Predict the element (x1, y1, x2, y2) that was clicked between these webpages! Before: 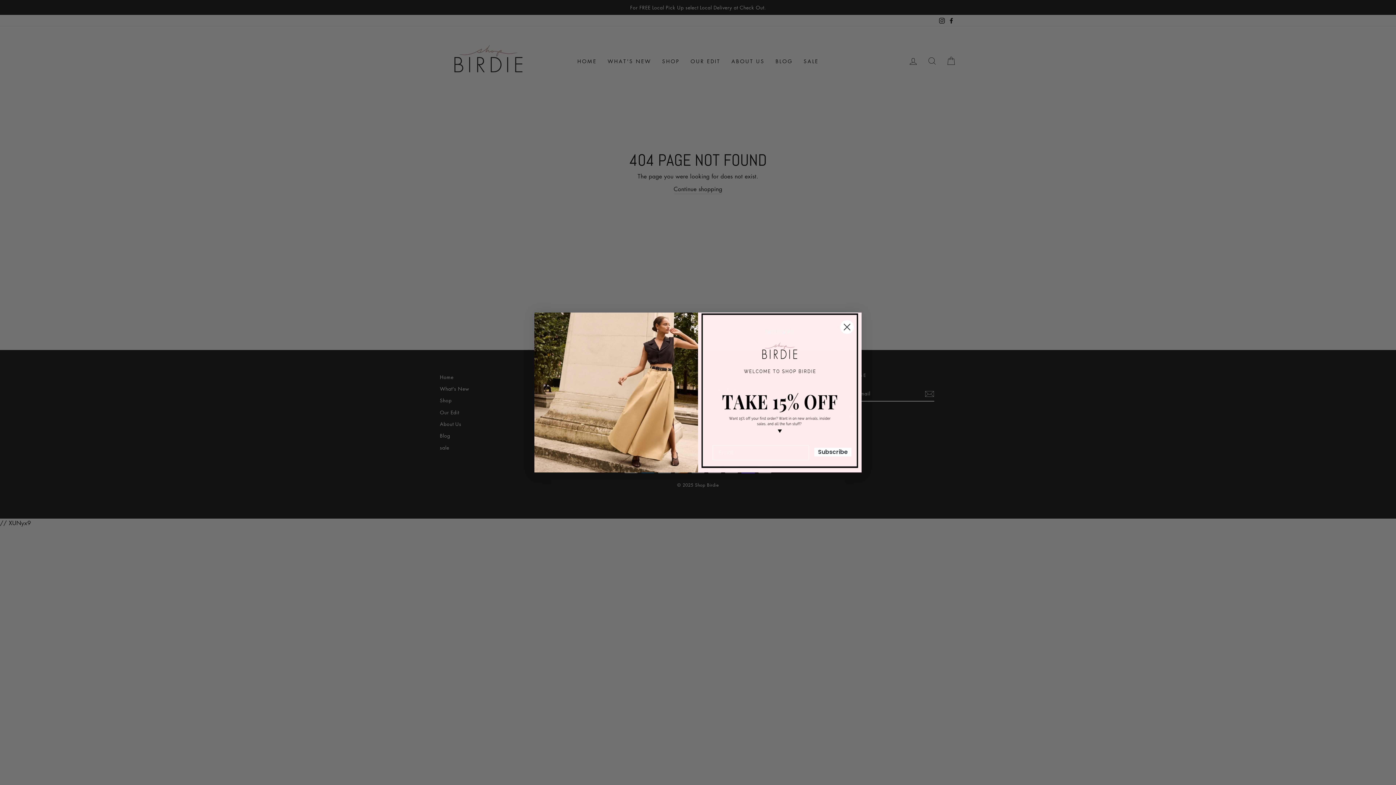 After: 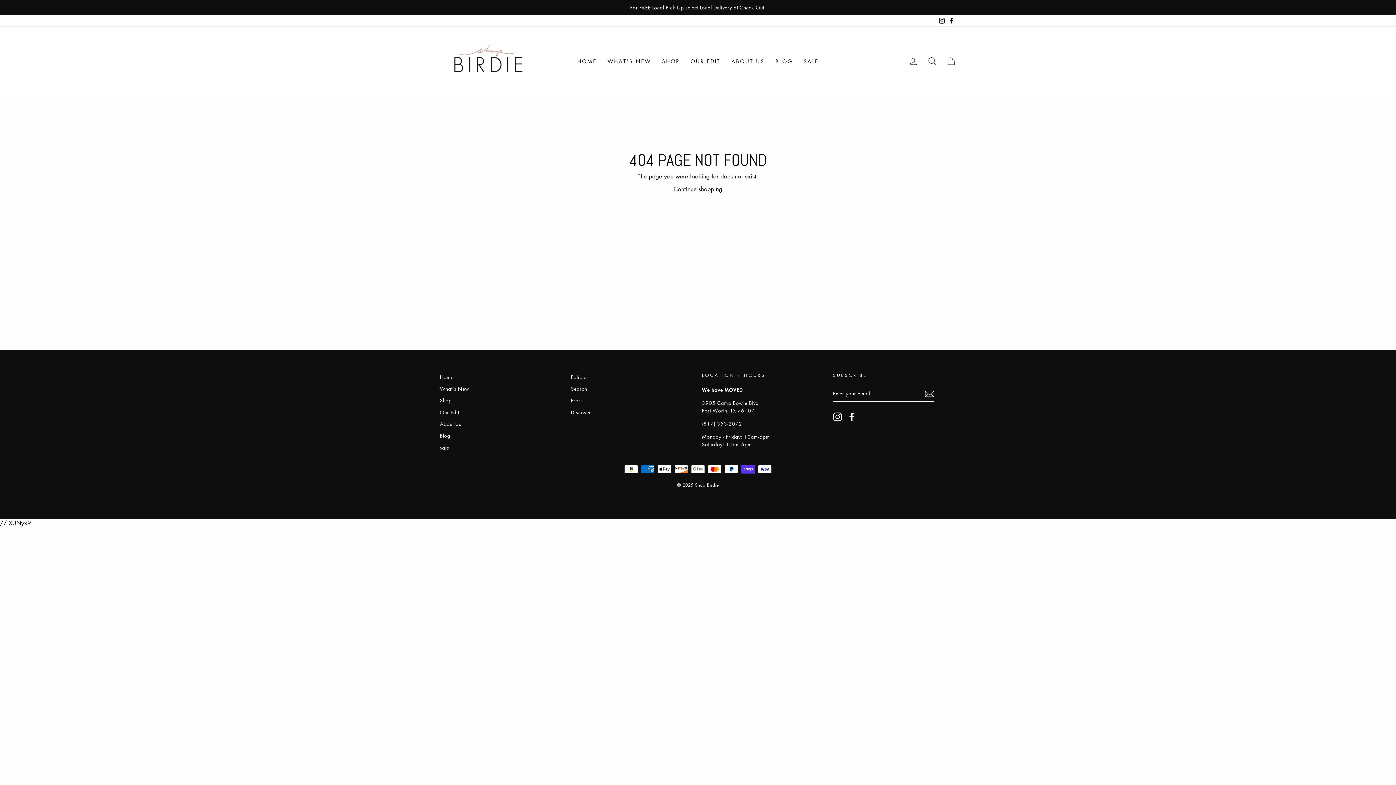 Action: label: Close dialog bbox: (840, 320, 854, 334)